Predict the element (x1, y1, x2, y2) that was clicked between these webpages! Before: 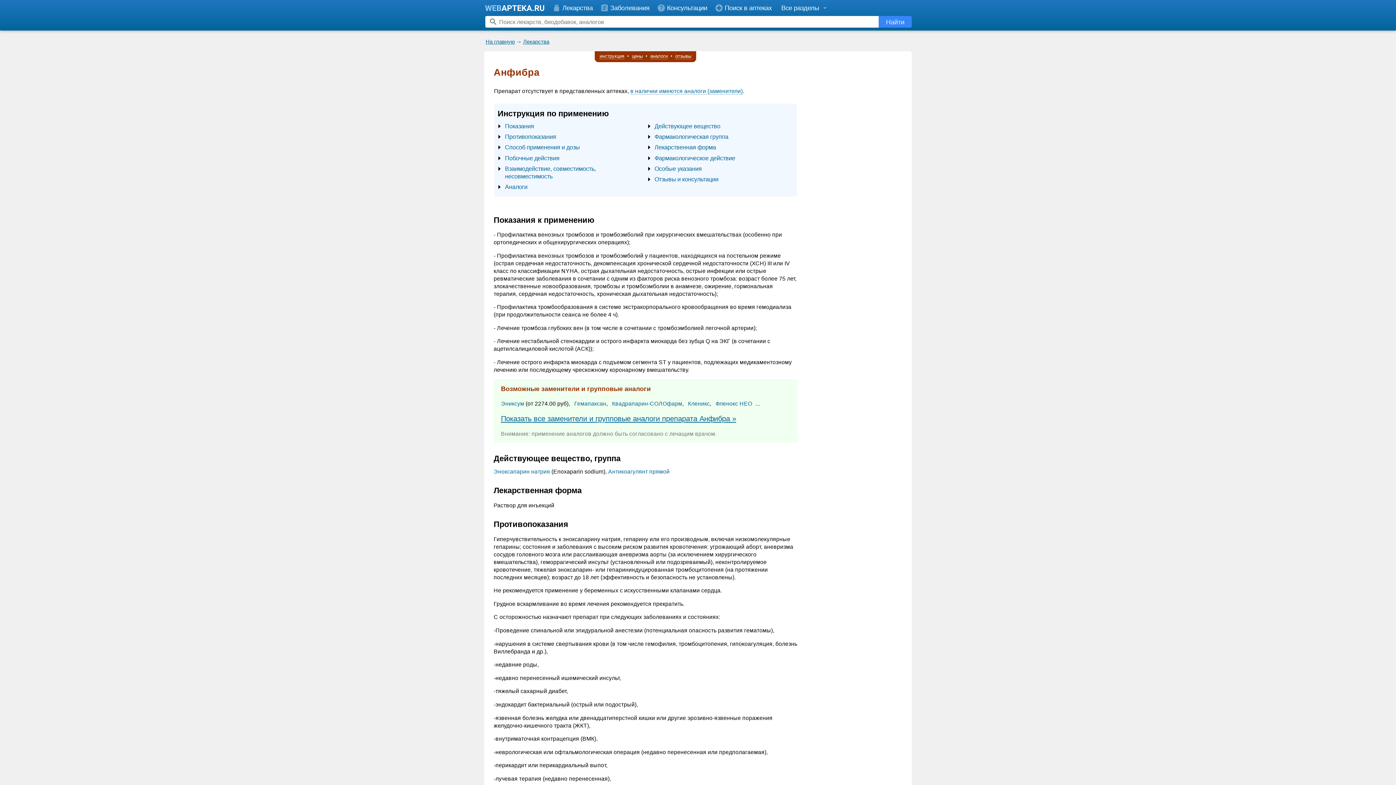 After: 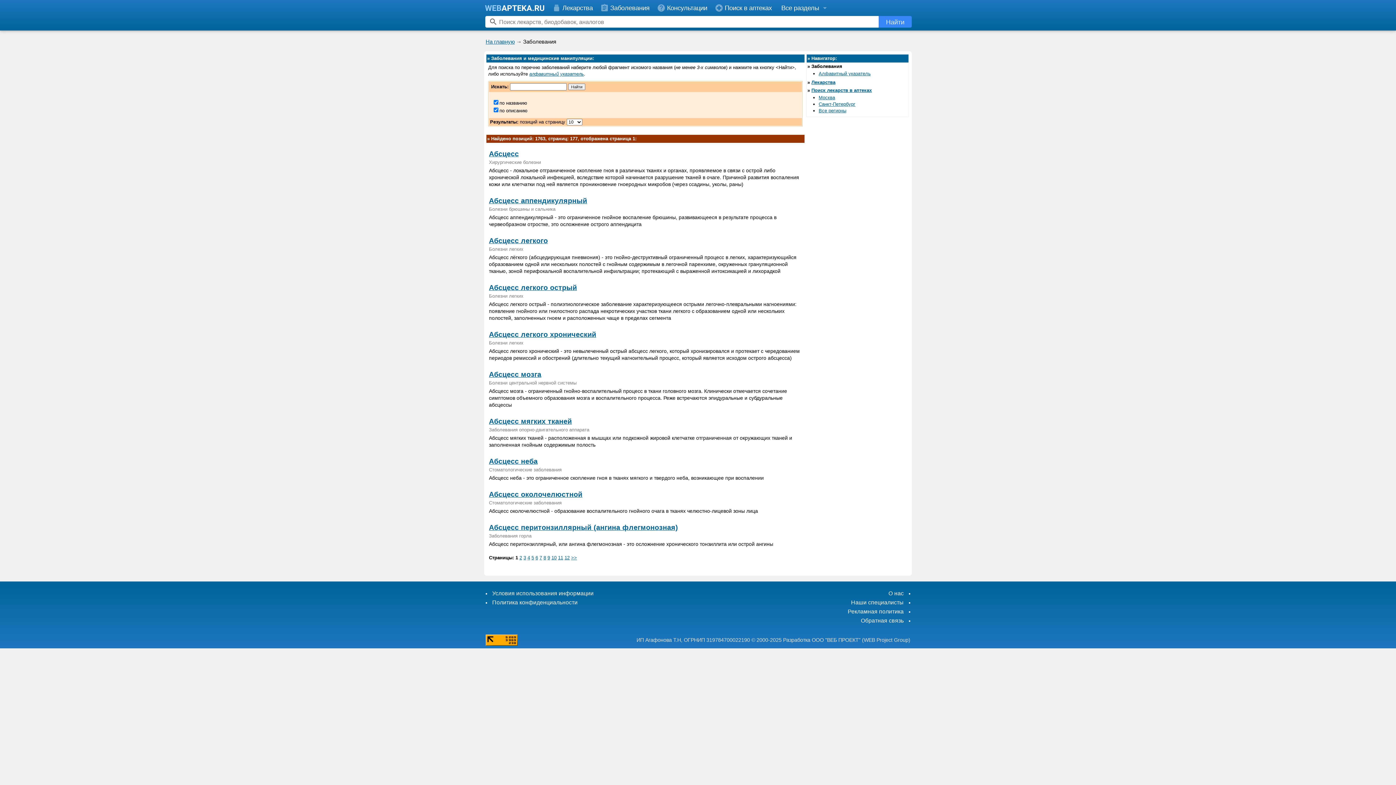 Action: label: Заболевания bbox: (597, 0, 654, 15)